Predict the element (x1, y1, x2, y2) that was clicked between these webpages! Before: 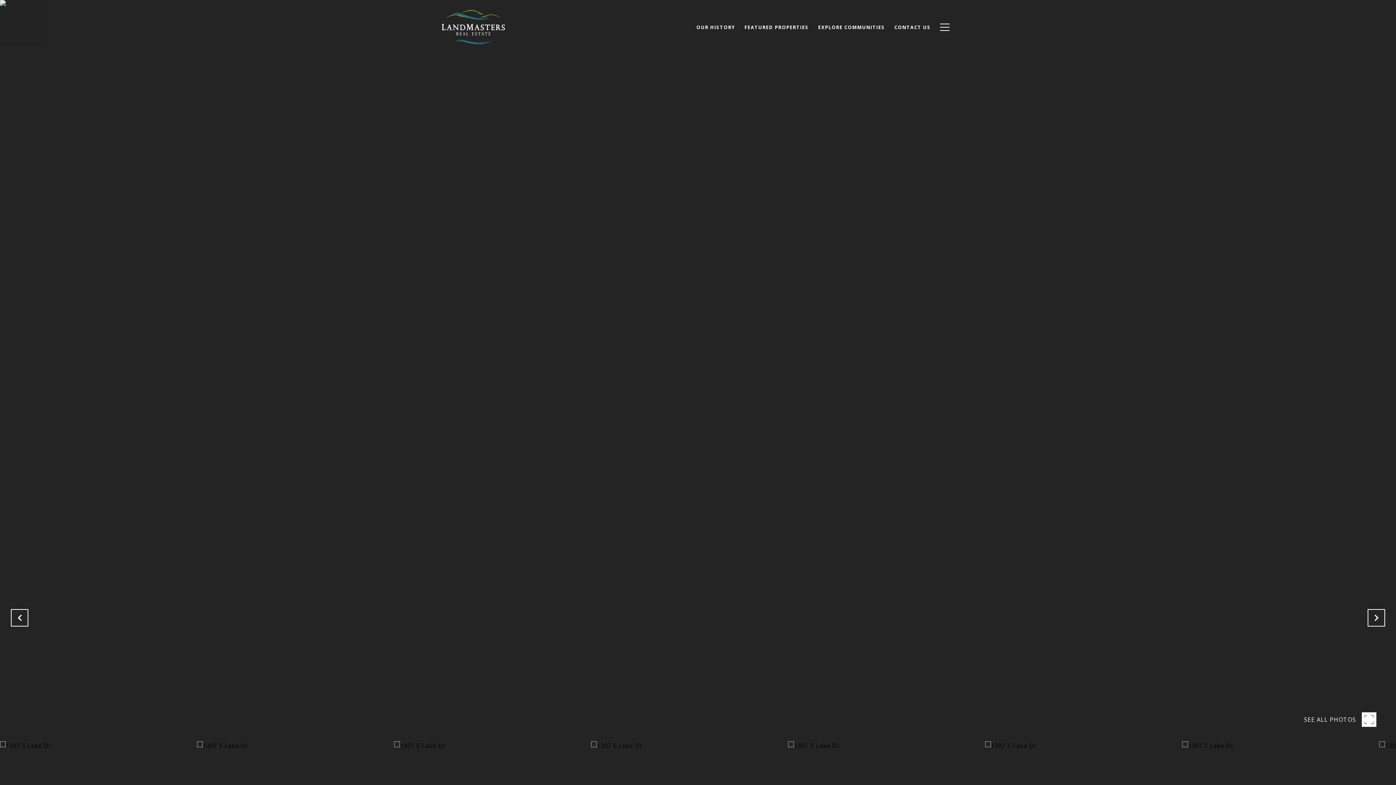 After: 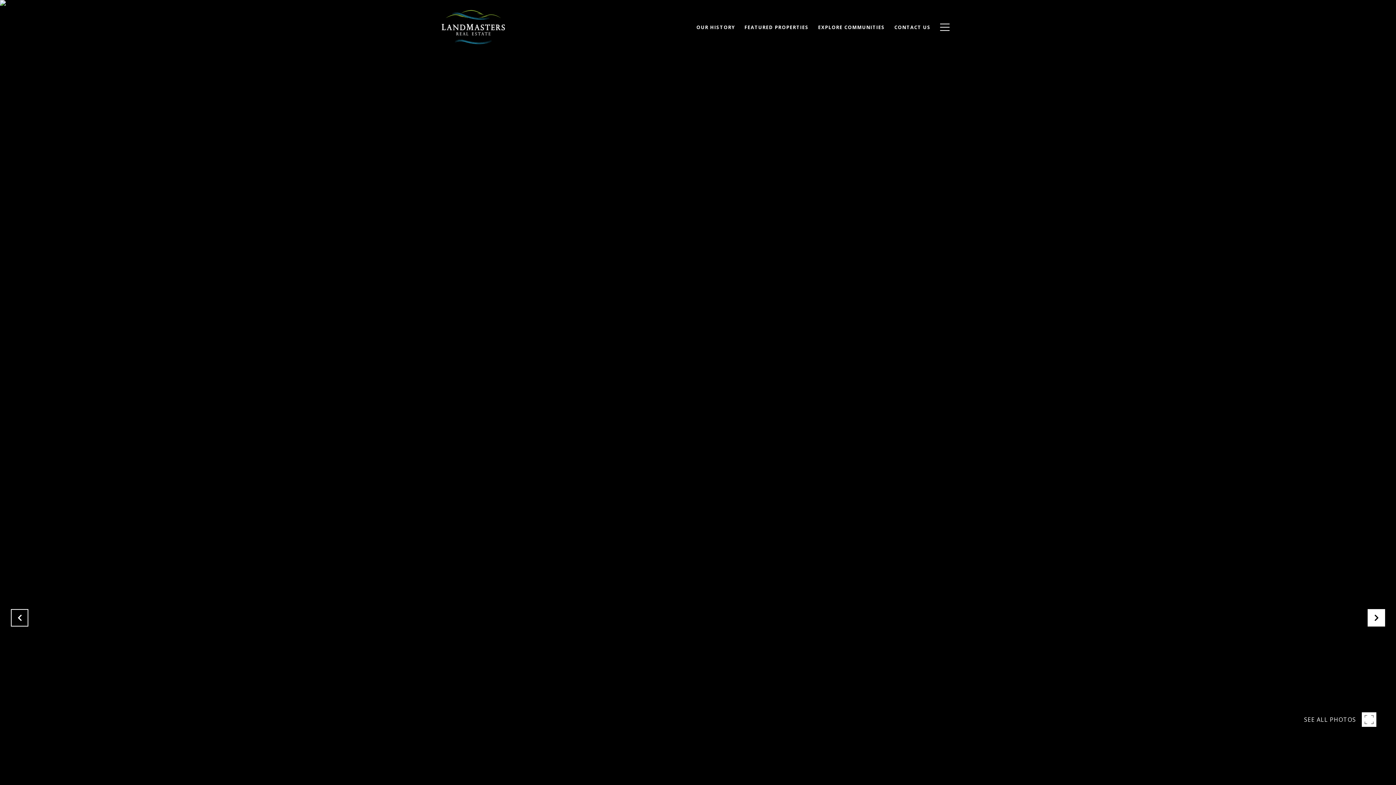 Action: bbox: (1368, 609, 1385, 626)